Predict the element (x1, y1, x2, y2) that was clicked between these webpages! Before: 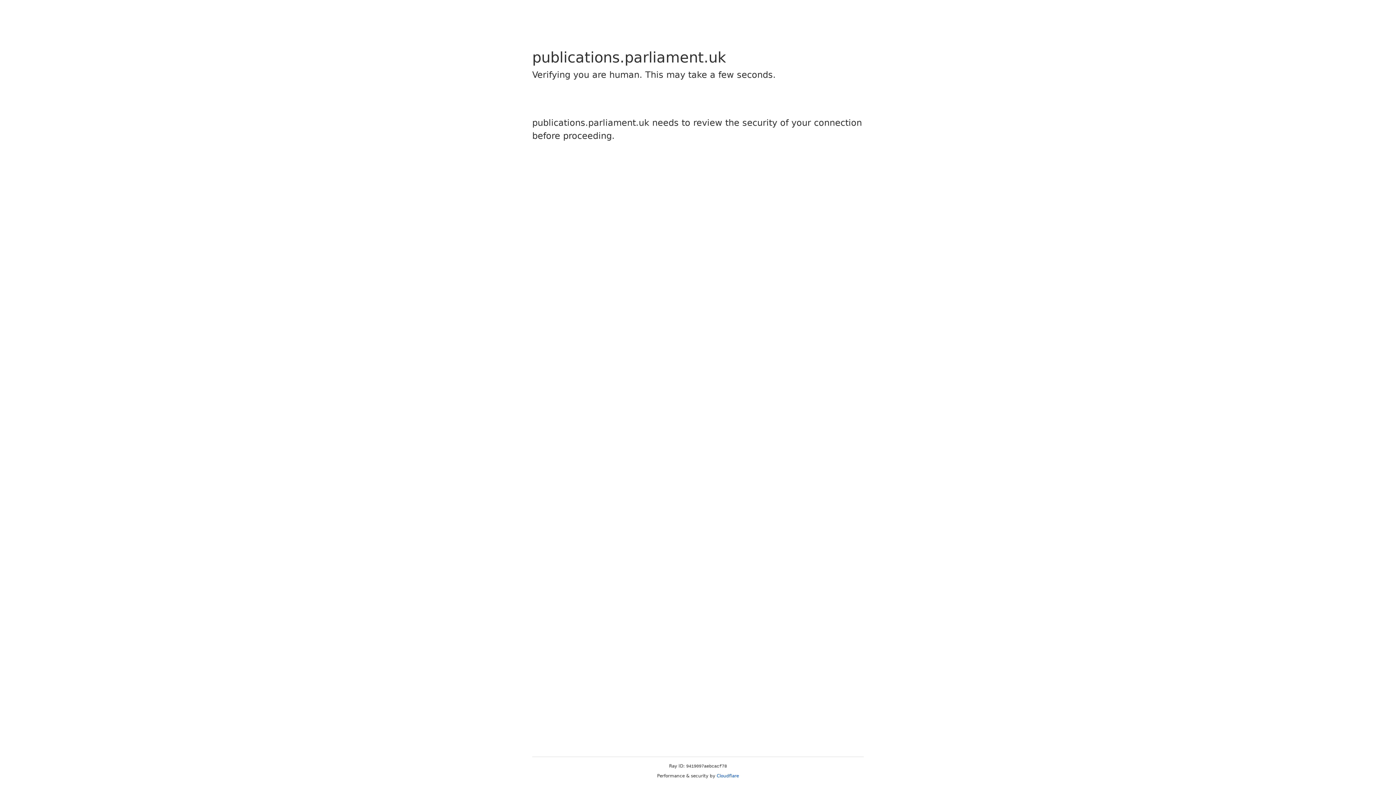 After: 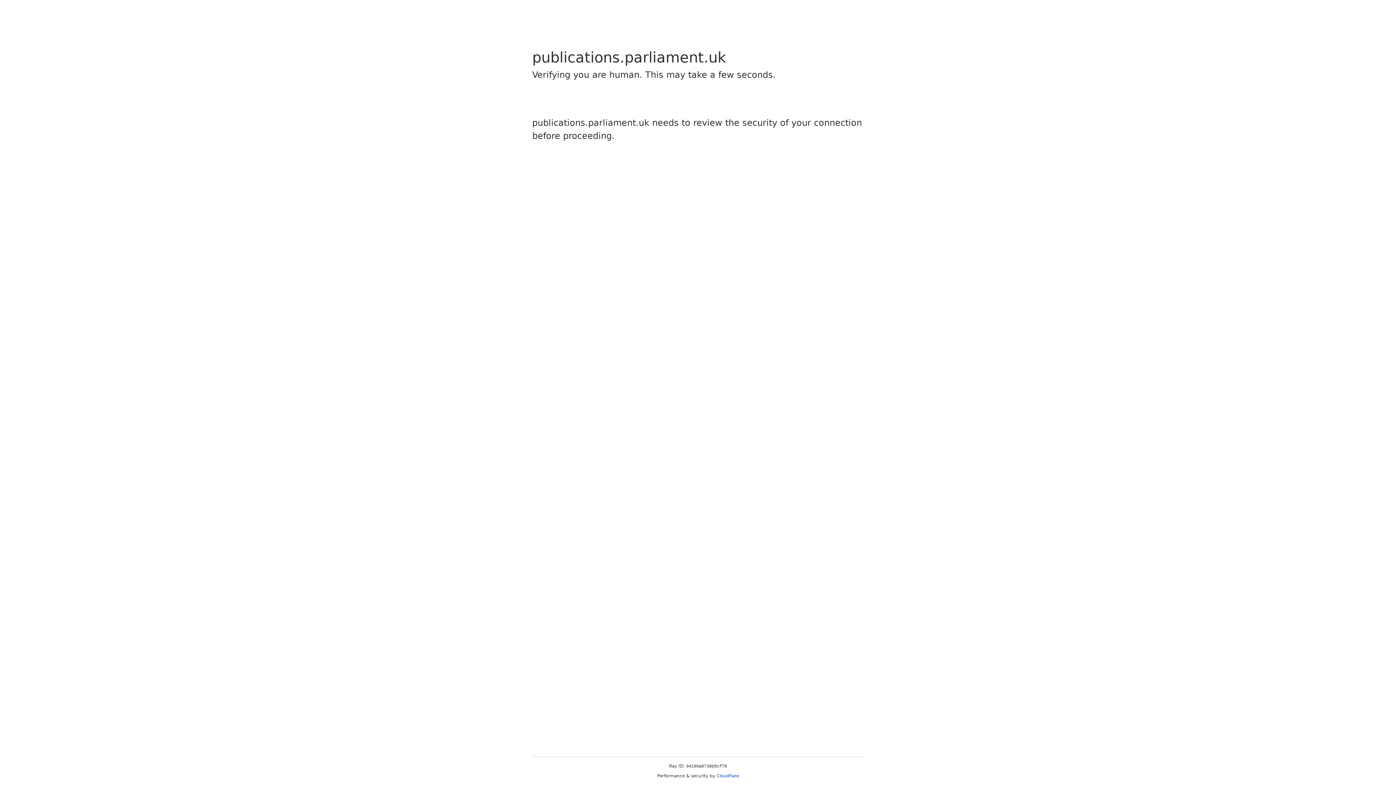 Action: label: Cloudflare bbox: (716, 773, 739, 778)